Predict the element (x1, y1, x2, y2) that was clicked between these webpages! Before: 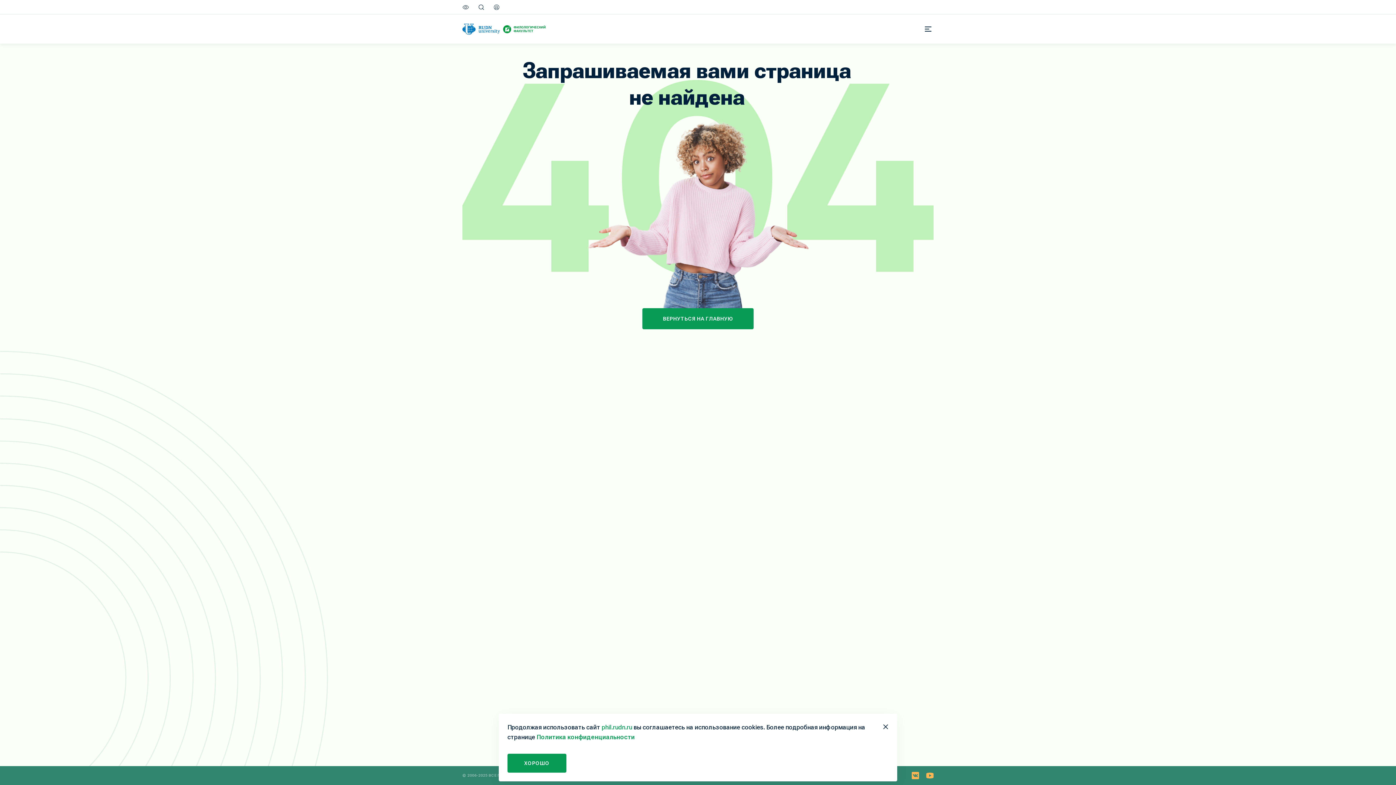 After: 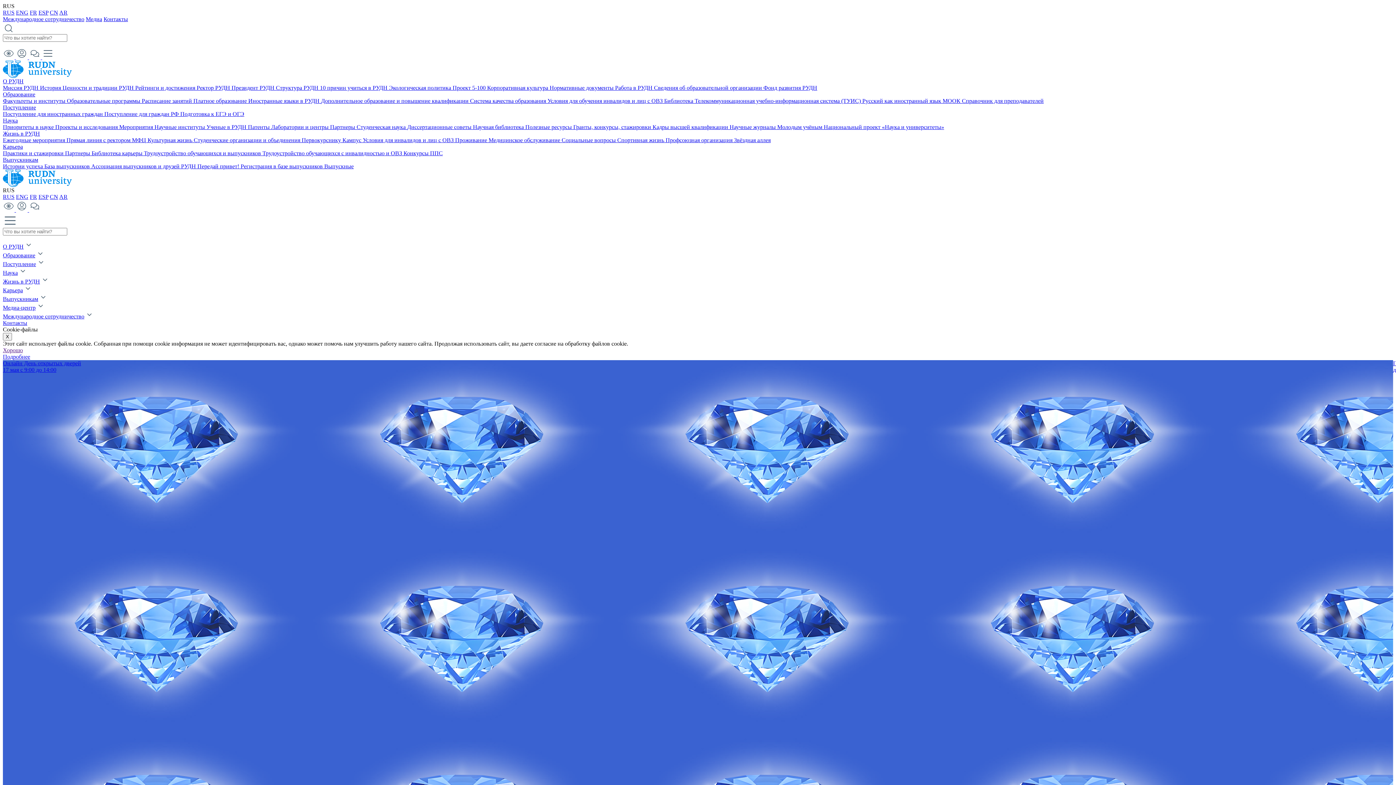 Action: bbox: (462, 23, 500, 34)